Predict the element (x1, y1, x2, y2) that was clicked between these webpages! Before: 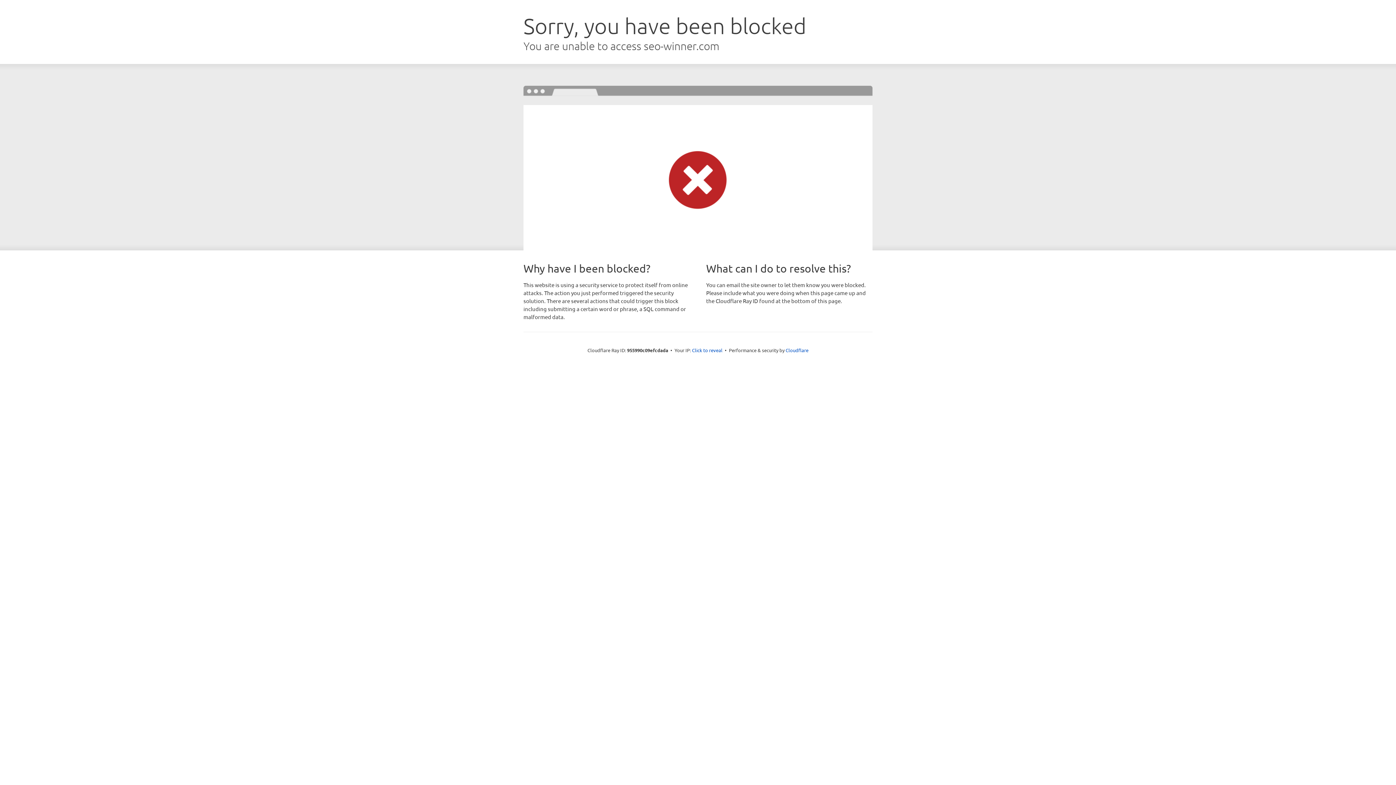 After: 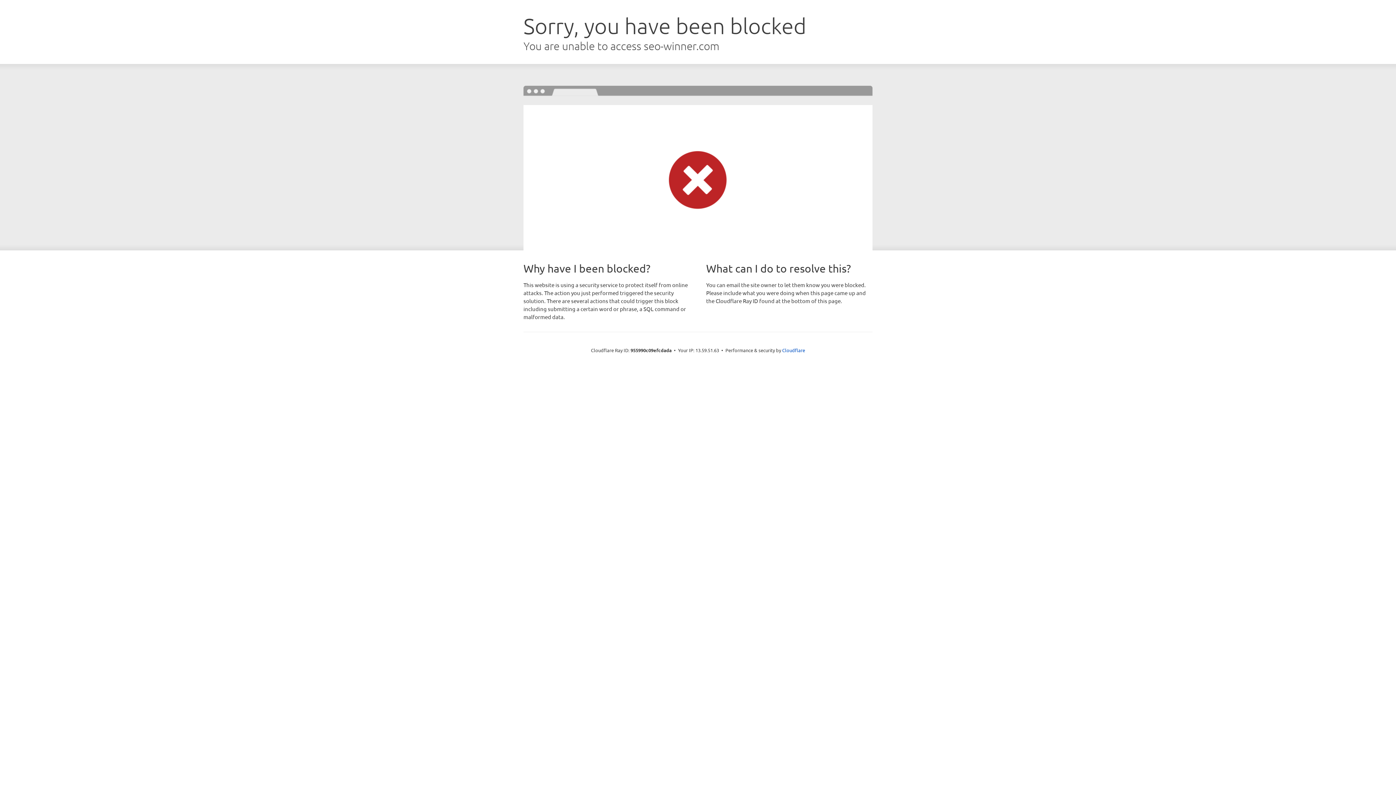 Action: label: Click to reveal bbox: (692, 346, 722, 353)